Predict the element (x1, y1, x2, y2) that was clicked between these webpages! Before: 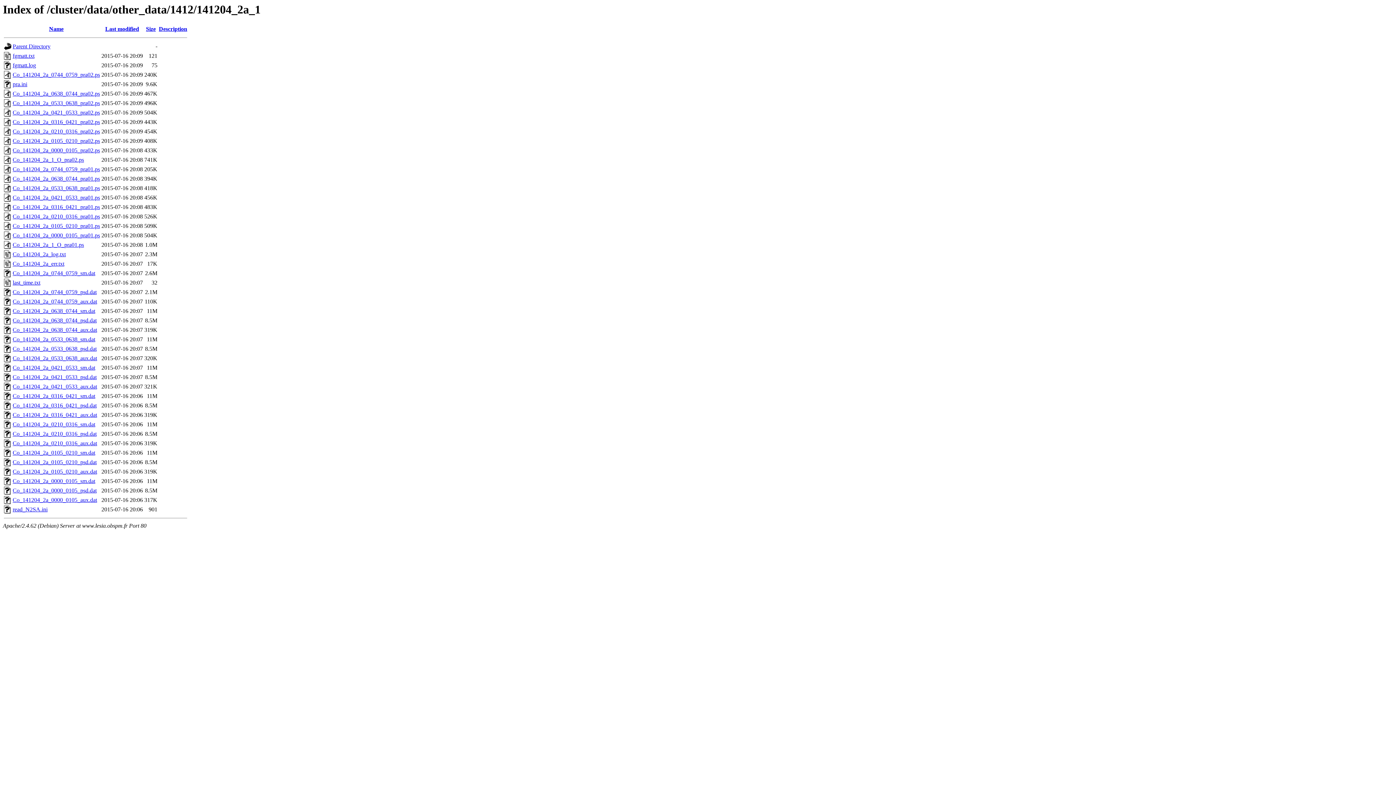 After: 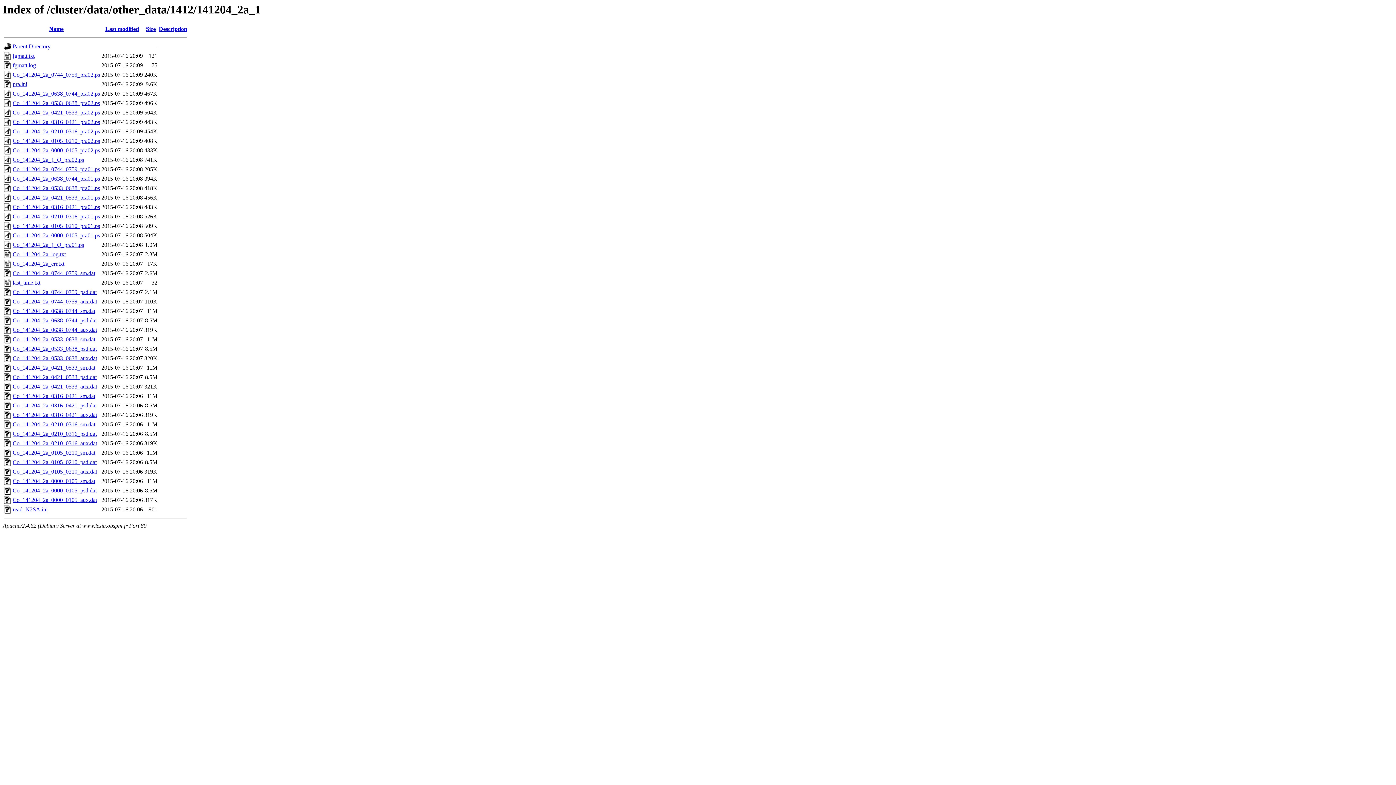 Action: bbox: (12, 497, 97, 503) label: Co_141204_2a_0000_0105_aux.dat